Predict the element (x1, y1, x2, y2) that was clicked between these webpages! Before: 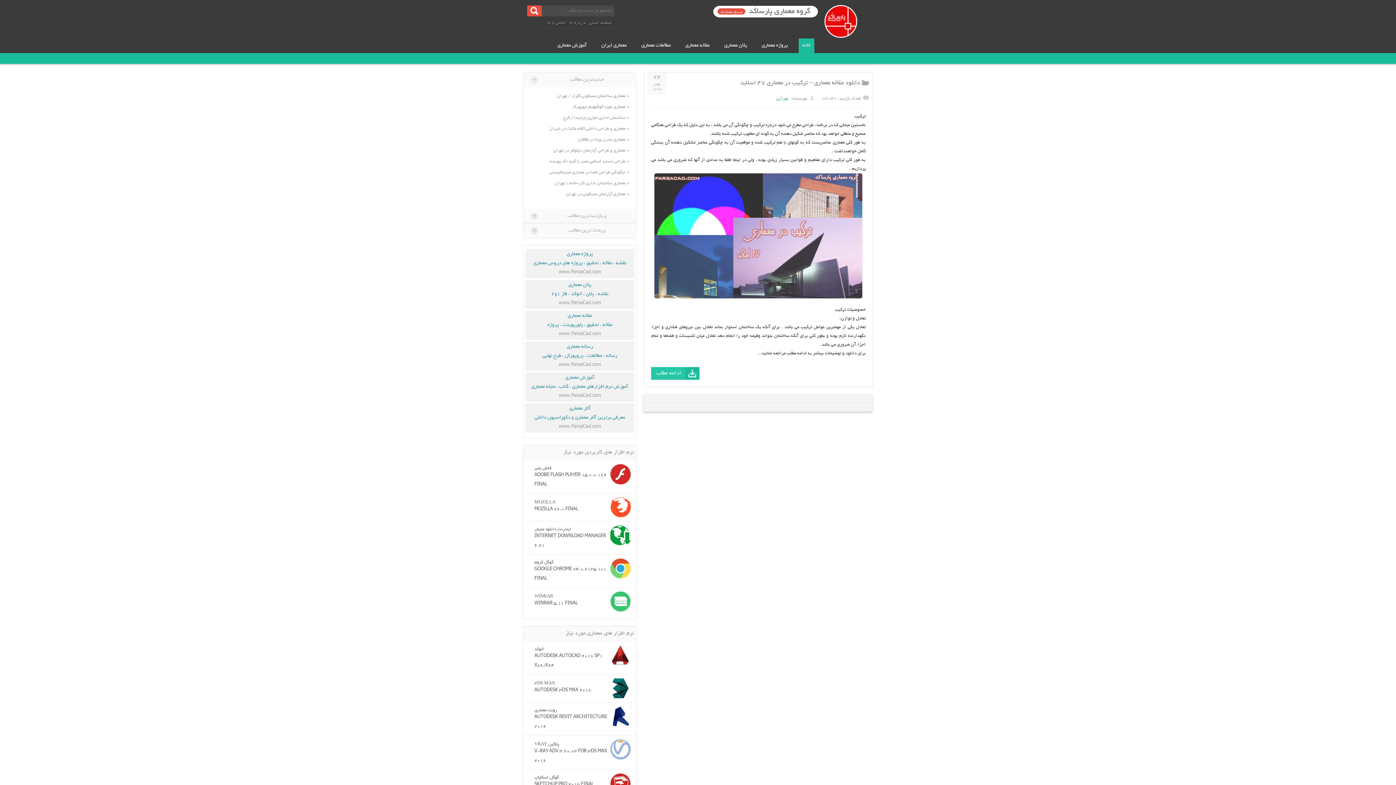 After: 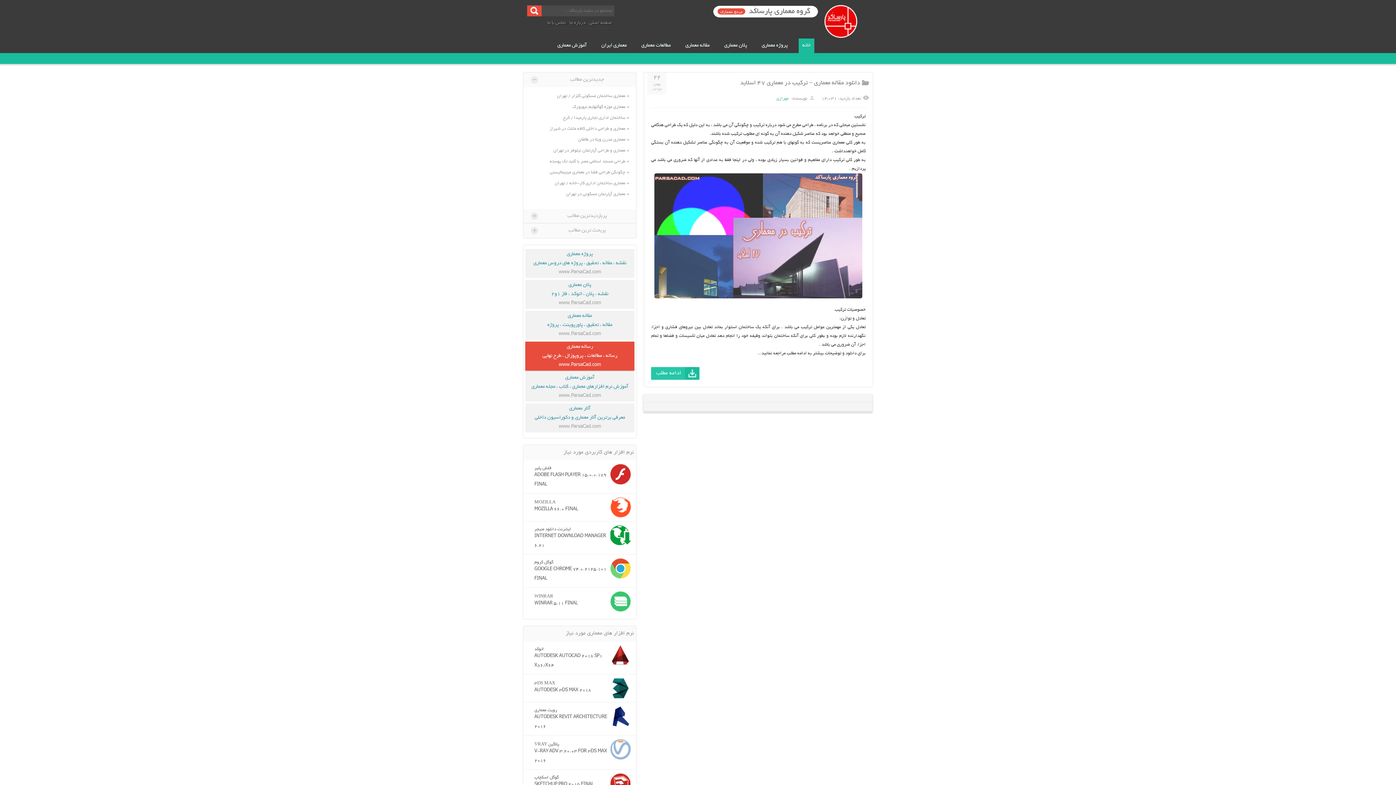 Action: bbox: (529, 352, 630, 360) label: رساله ، مطالعات ، پروپوزال ، طرح نهایی